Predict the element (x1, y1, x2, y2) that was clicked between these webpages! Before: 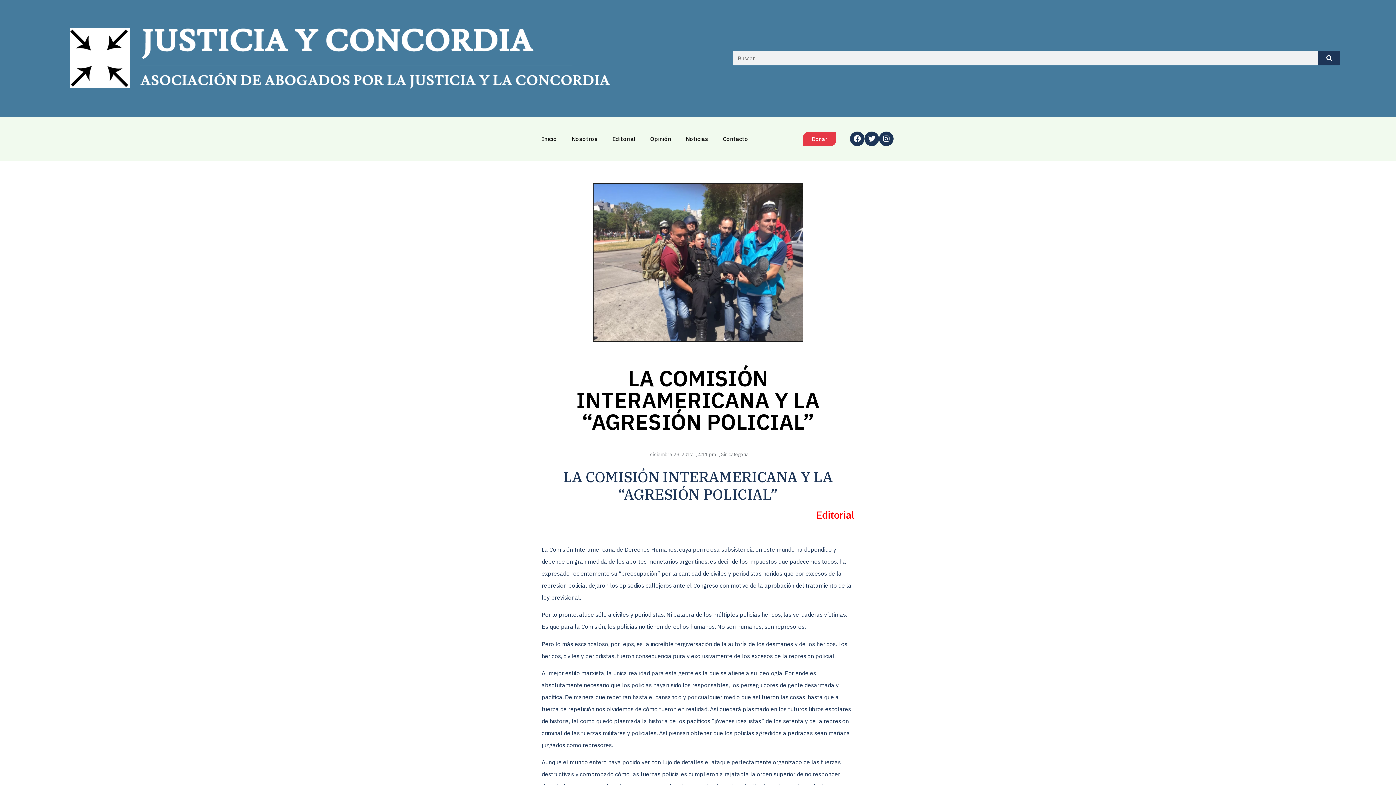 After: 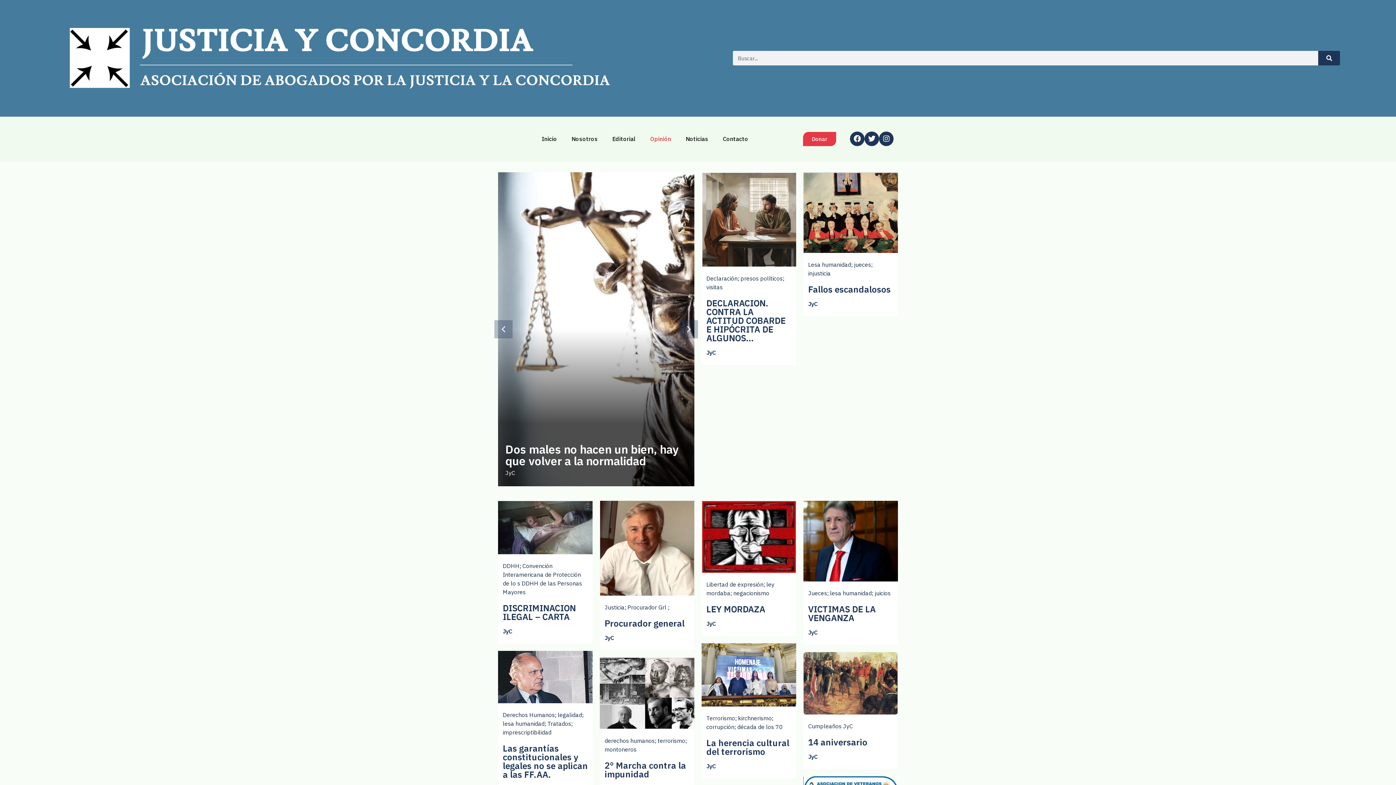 Action: bbox: (643, 130, 678, 147) label: Opinión